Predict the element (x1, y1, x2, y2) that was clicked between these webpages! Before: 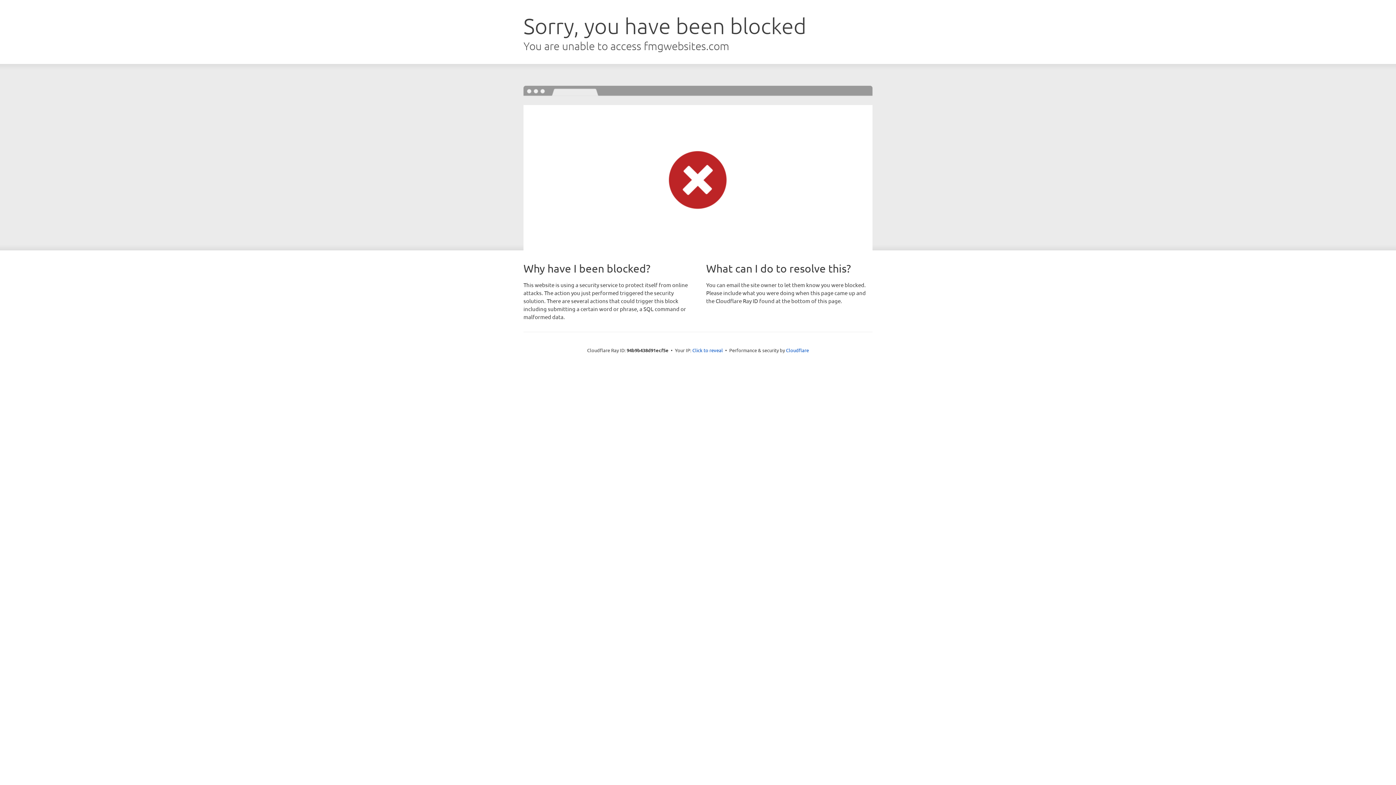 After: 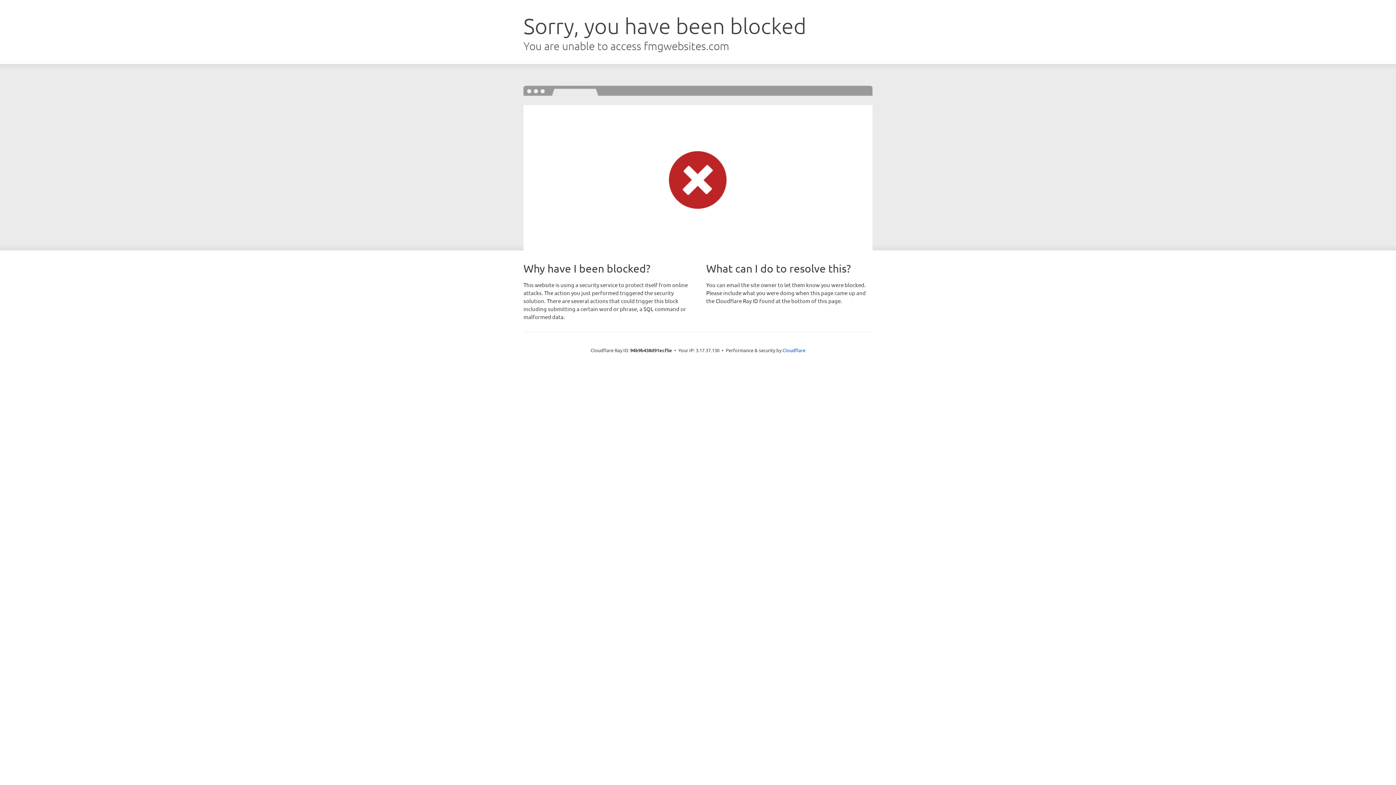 Action: label: Click to reveal bbox: (692, 346, 723, 353)